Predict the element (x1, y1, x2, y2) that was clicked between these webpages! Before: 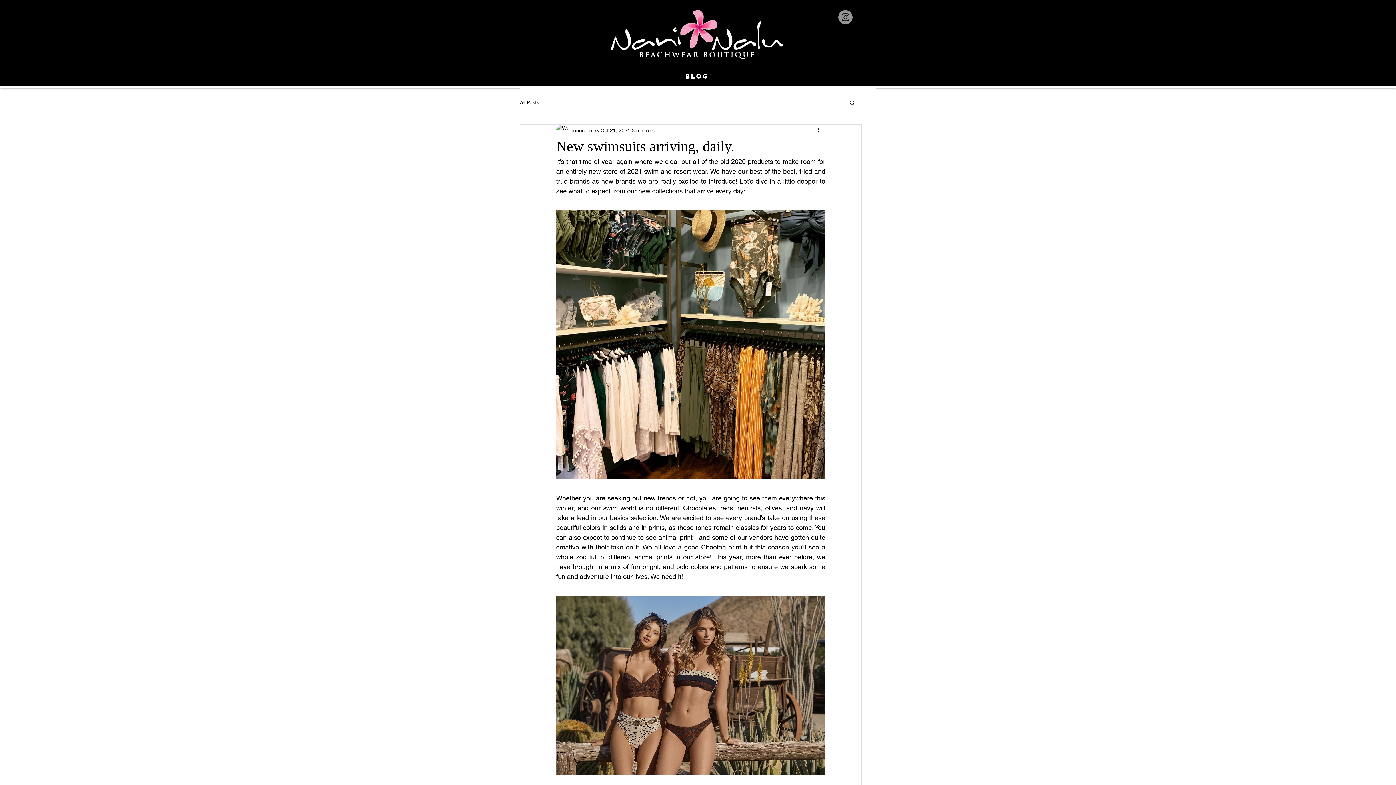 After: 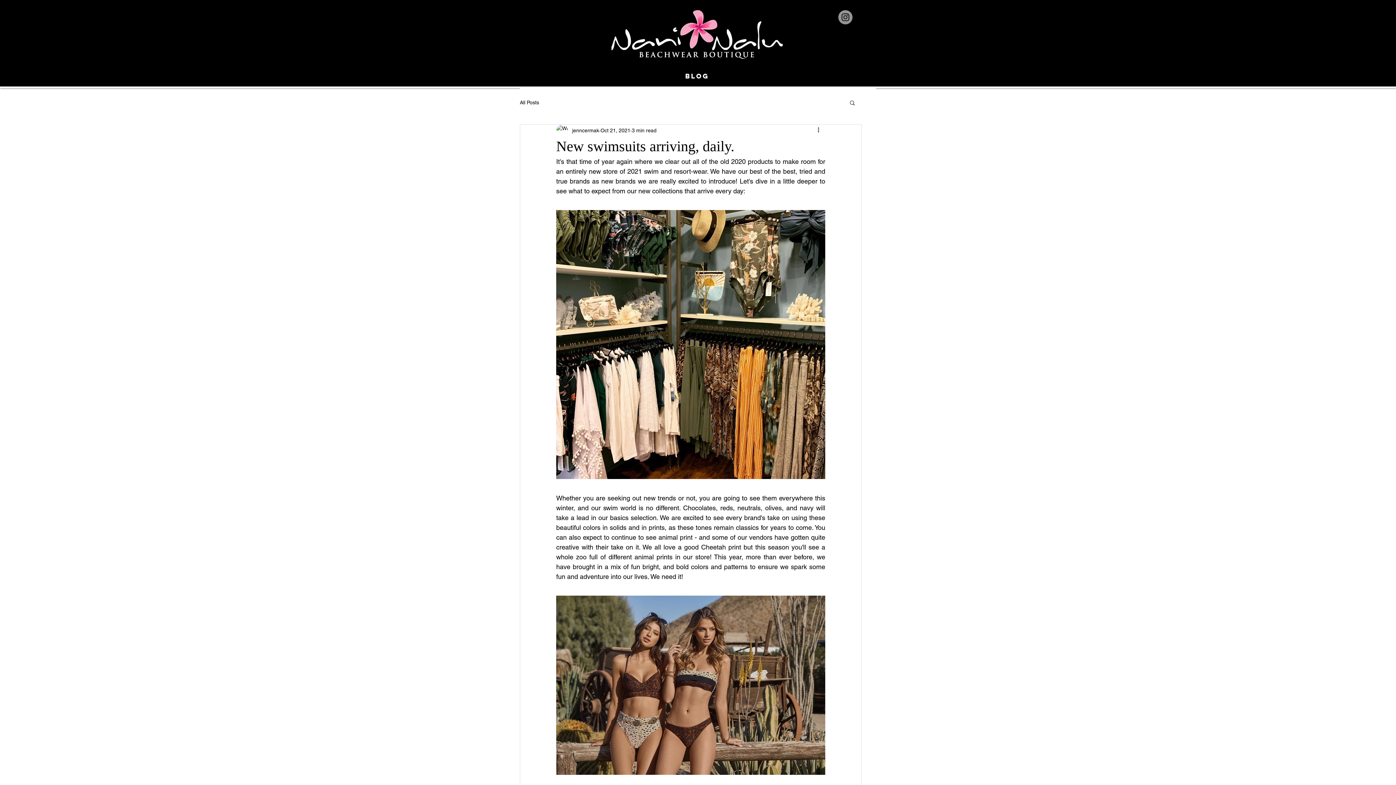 Action: label: Instagram bbox: (838, 10, 852, 24)